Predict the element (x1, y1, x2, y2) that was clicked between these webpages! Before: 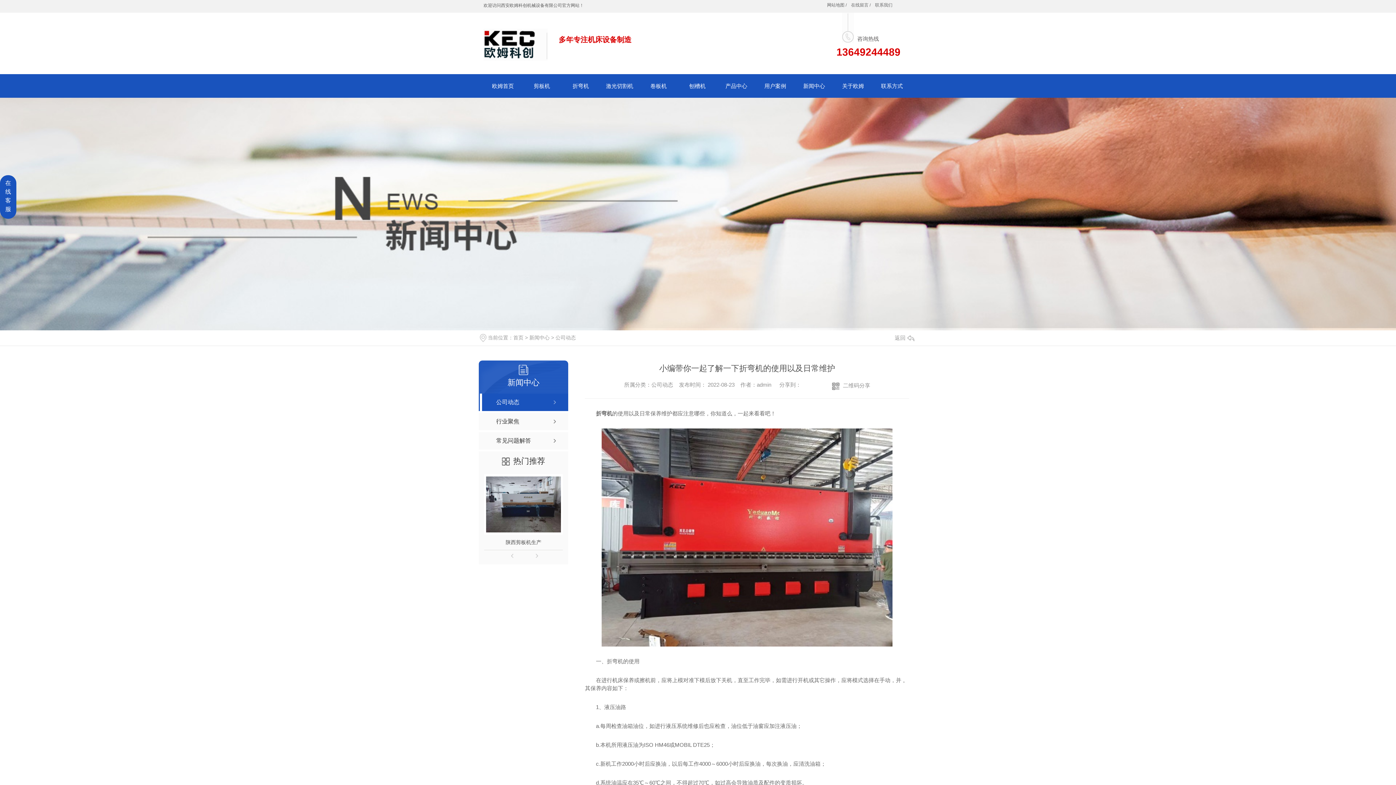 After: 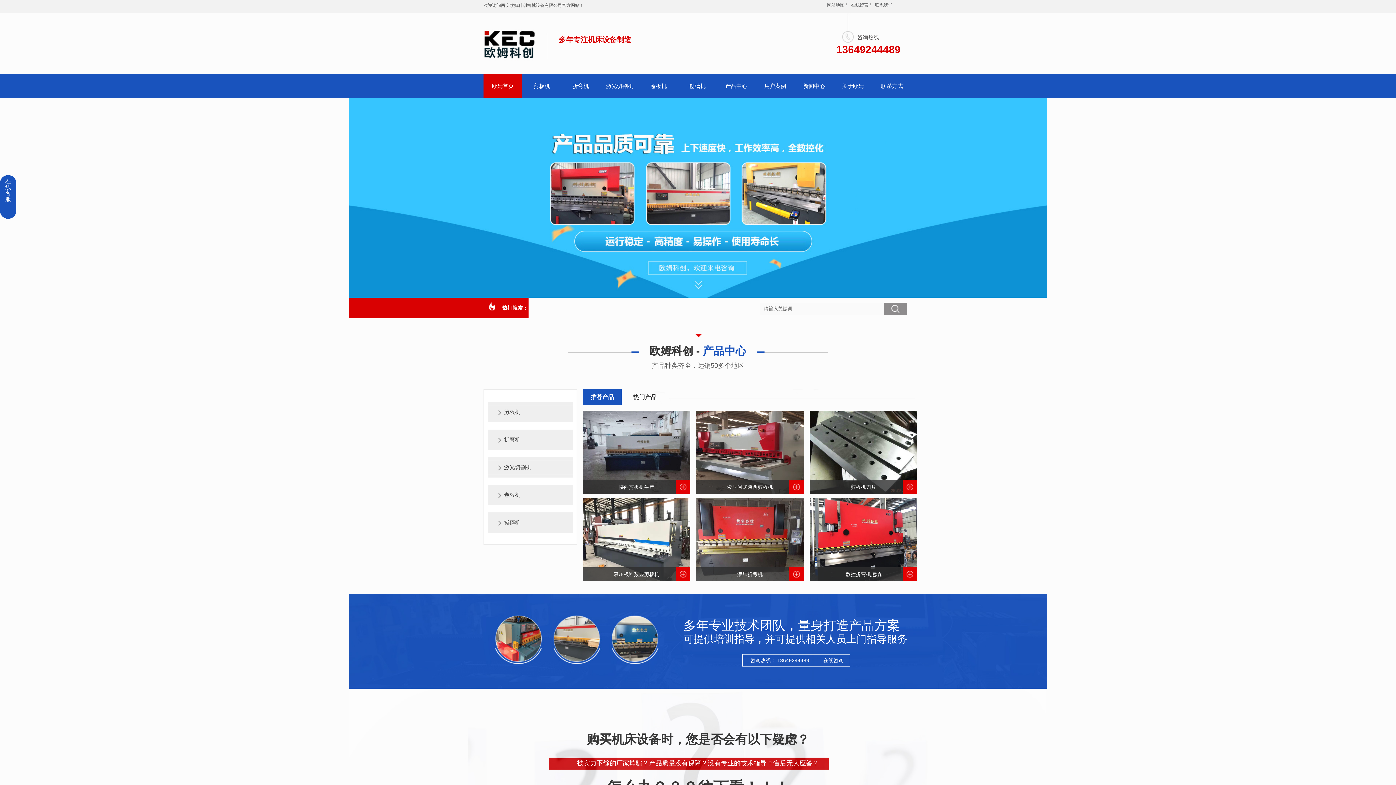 Action: bbox: (483, 37, 548, 43)